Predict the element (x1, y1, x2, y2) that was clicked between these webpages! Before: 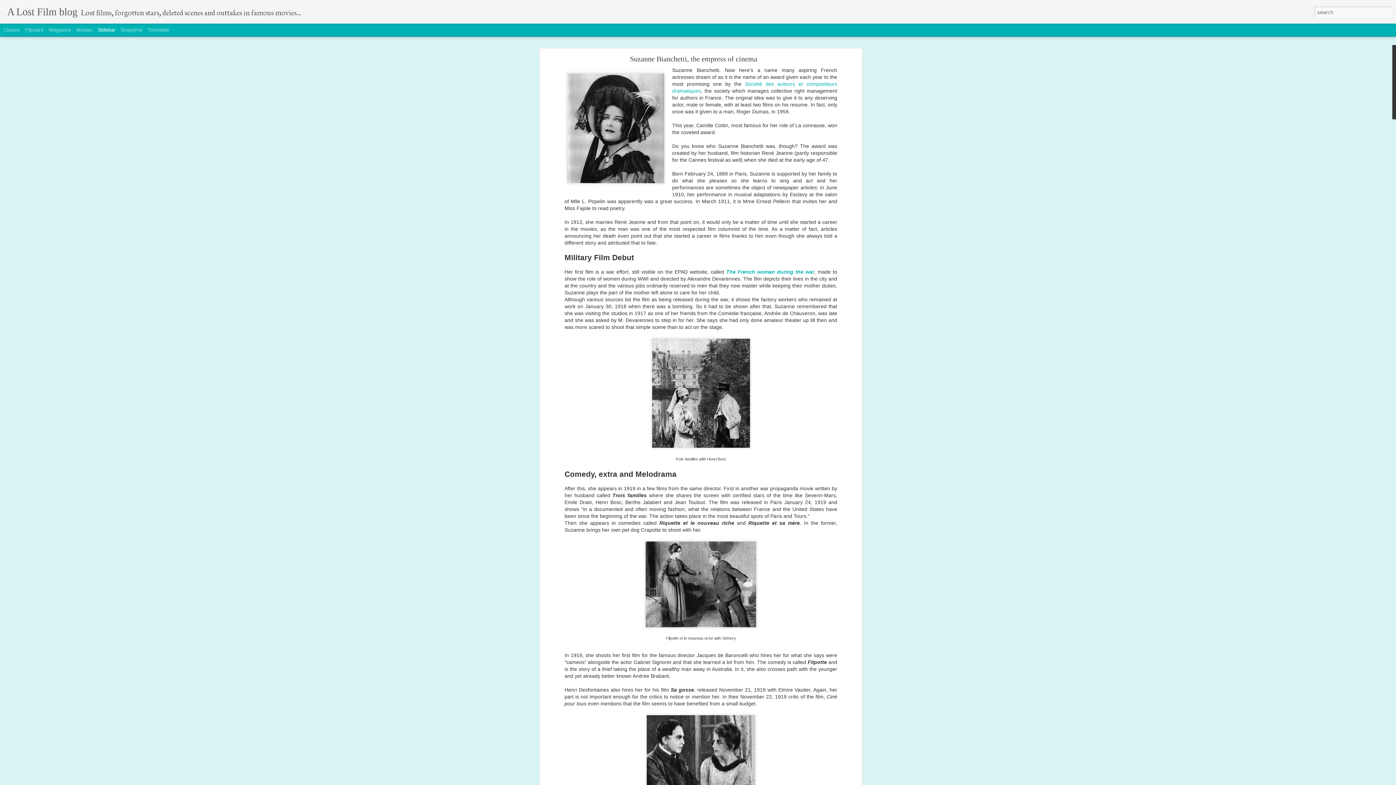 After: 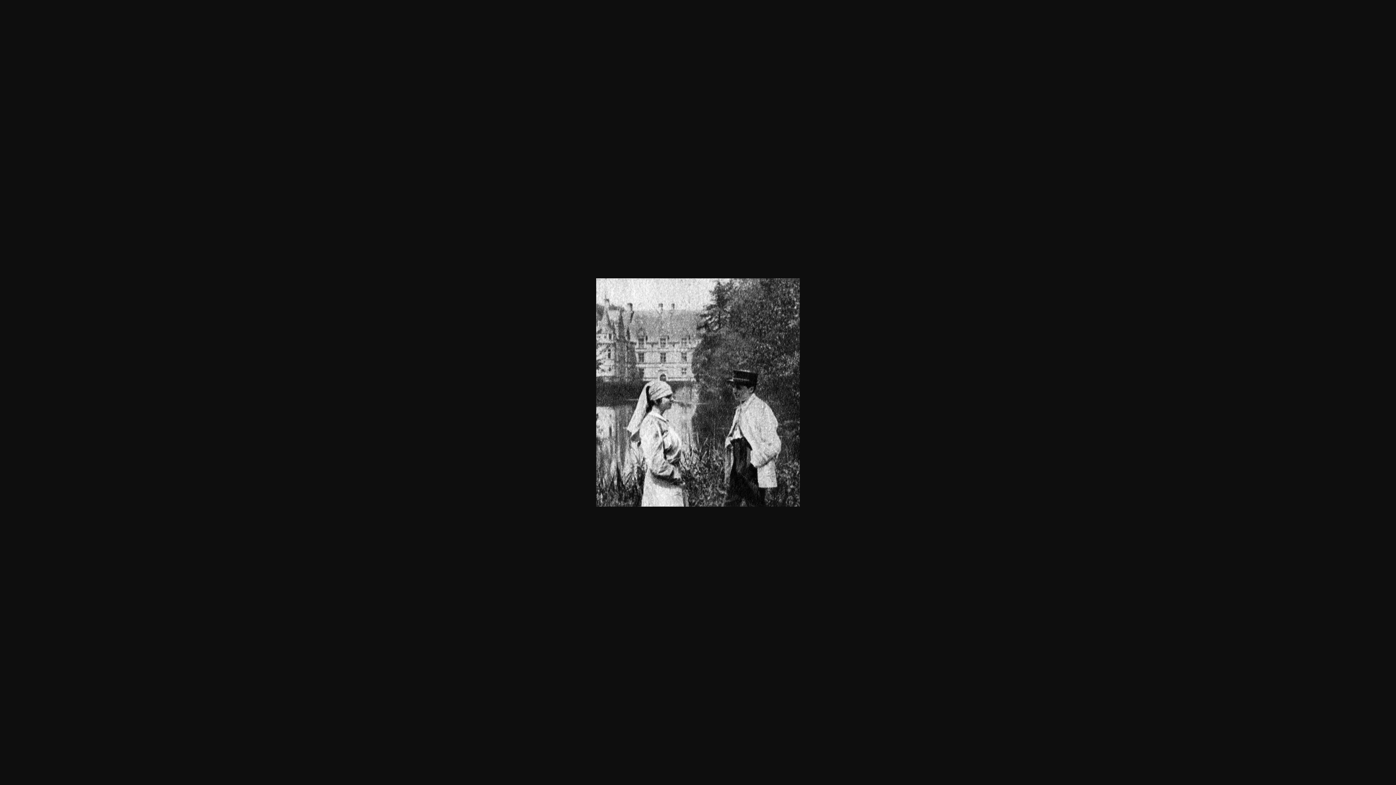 Action: bbox: (649, 244, 752, 249)